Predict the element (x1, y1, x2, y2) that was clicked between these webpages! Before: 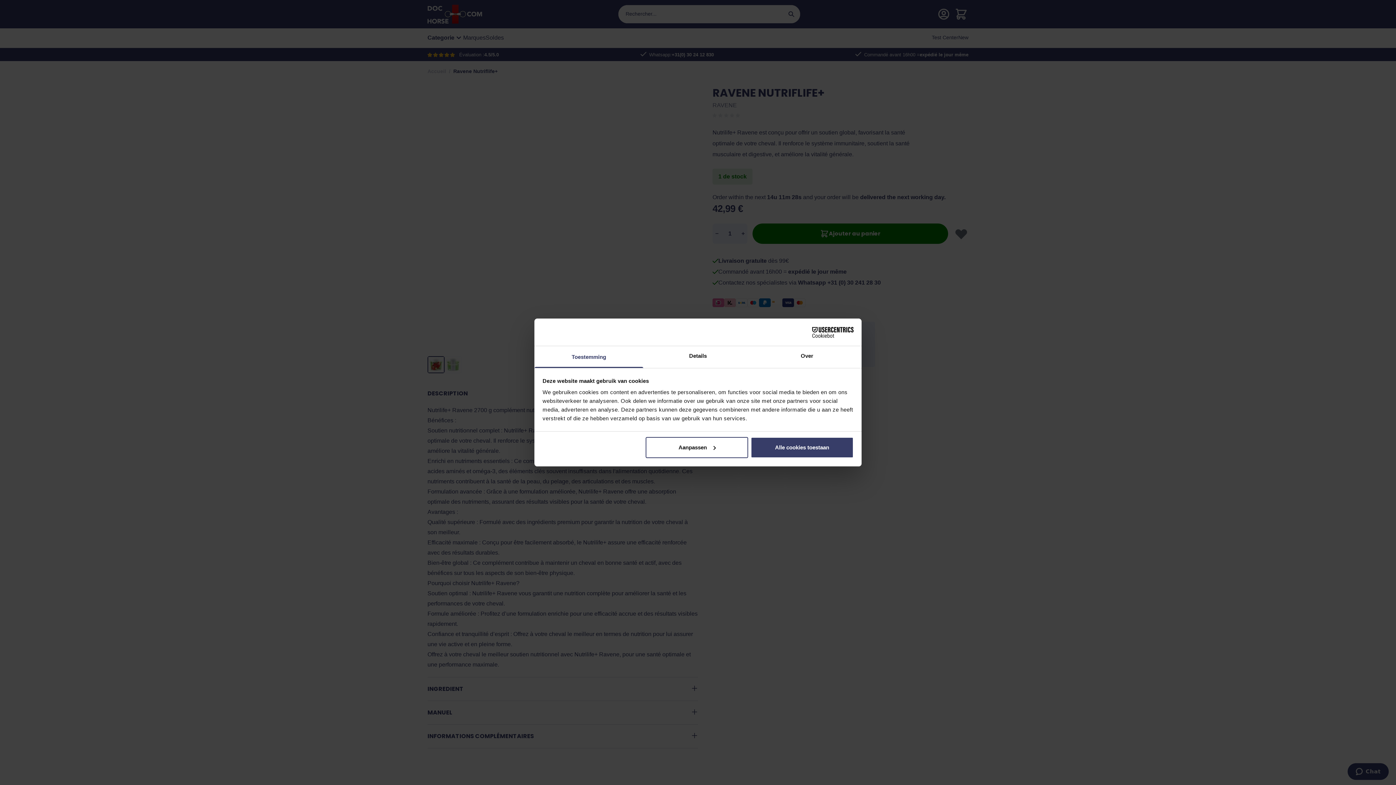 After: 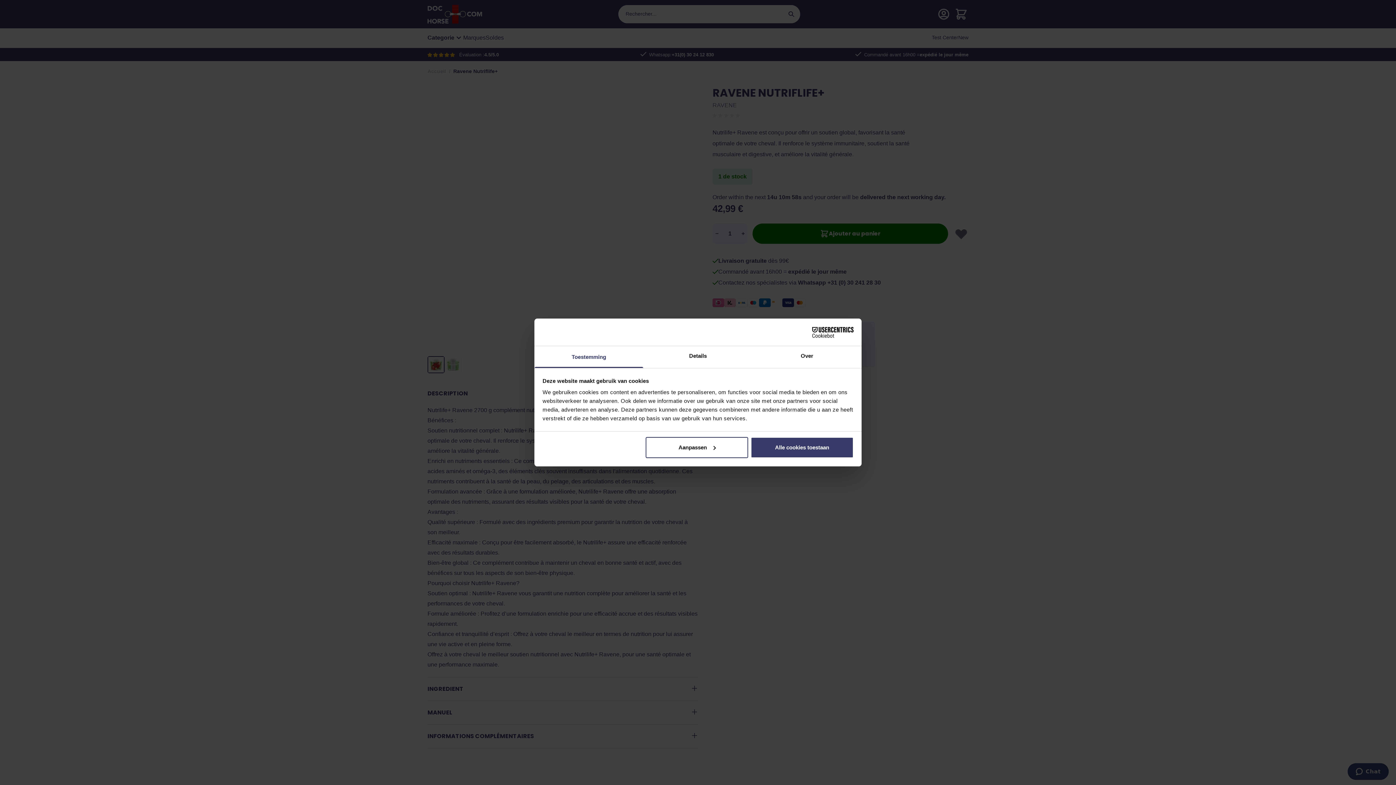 Action: bbox: (534, 346, 643, 368) label: Toestemming